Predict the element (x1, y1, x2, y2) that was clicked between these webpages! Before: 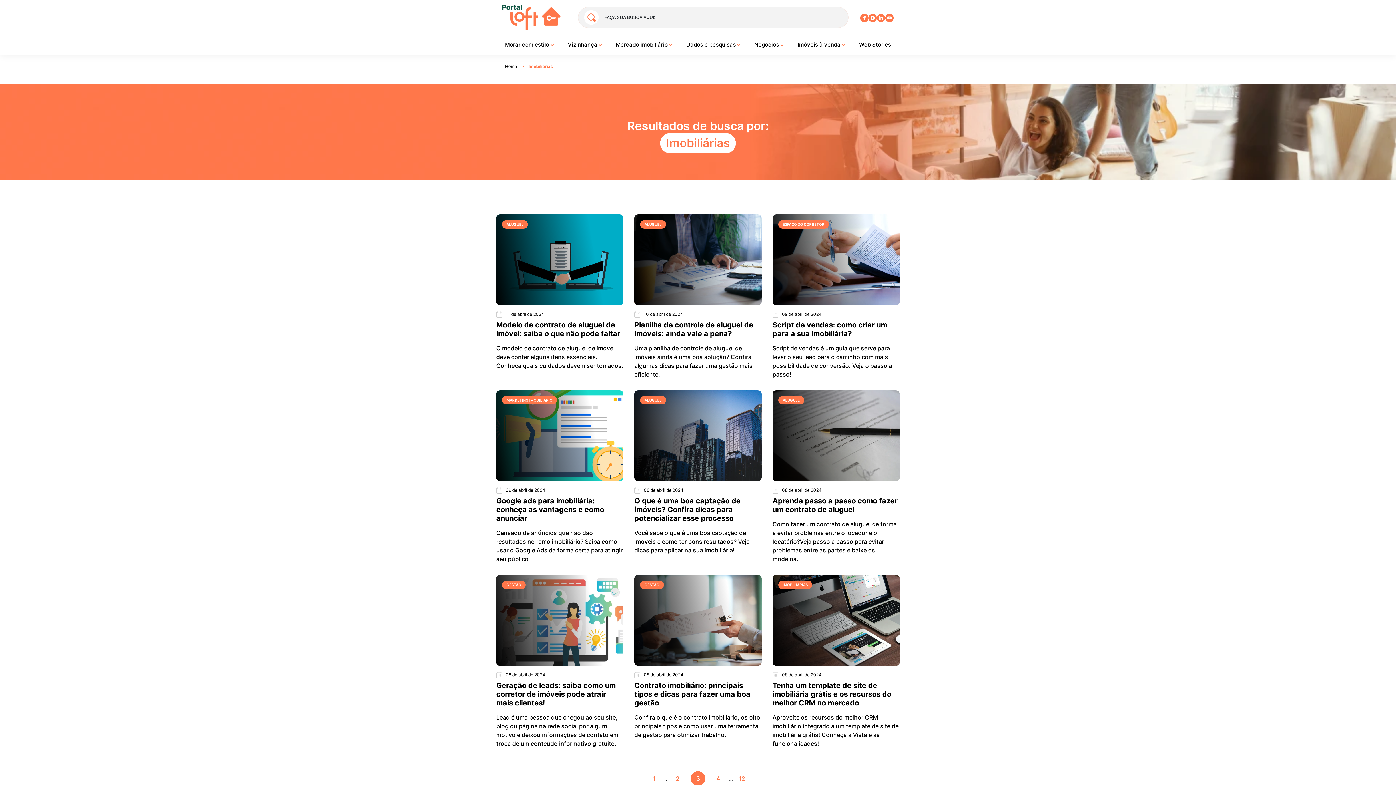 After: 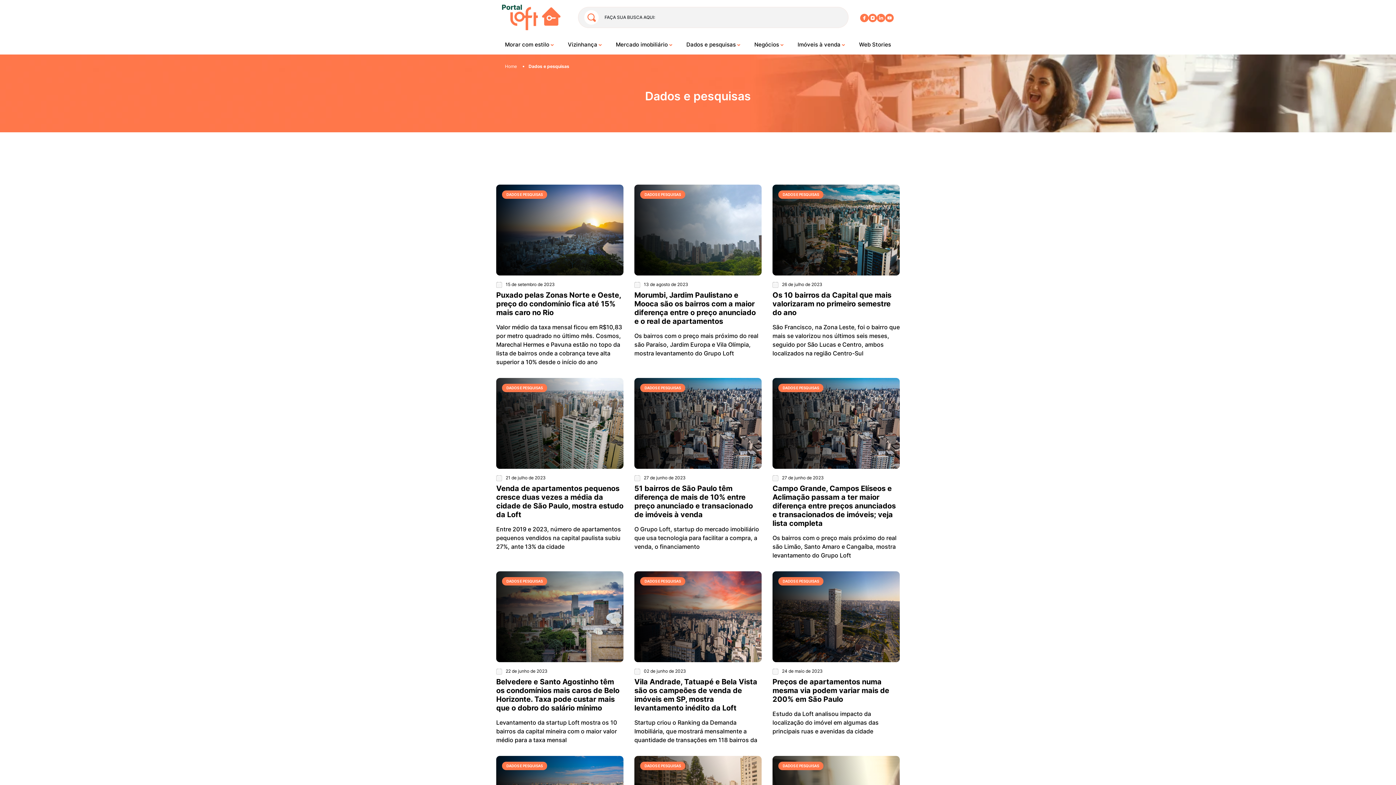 Action: label: Dados e pesquisas  bbox: (683, 37, 743, 51)